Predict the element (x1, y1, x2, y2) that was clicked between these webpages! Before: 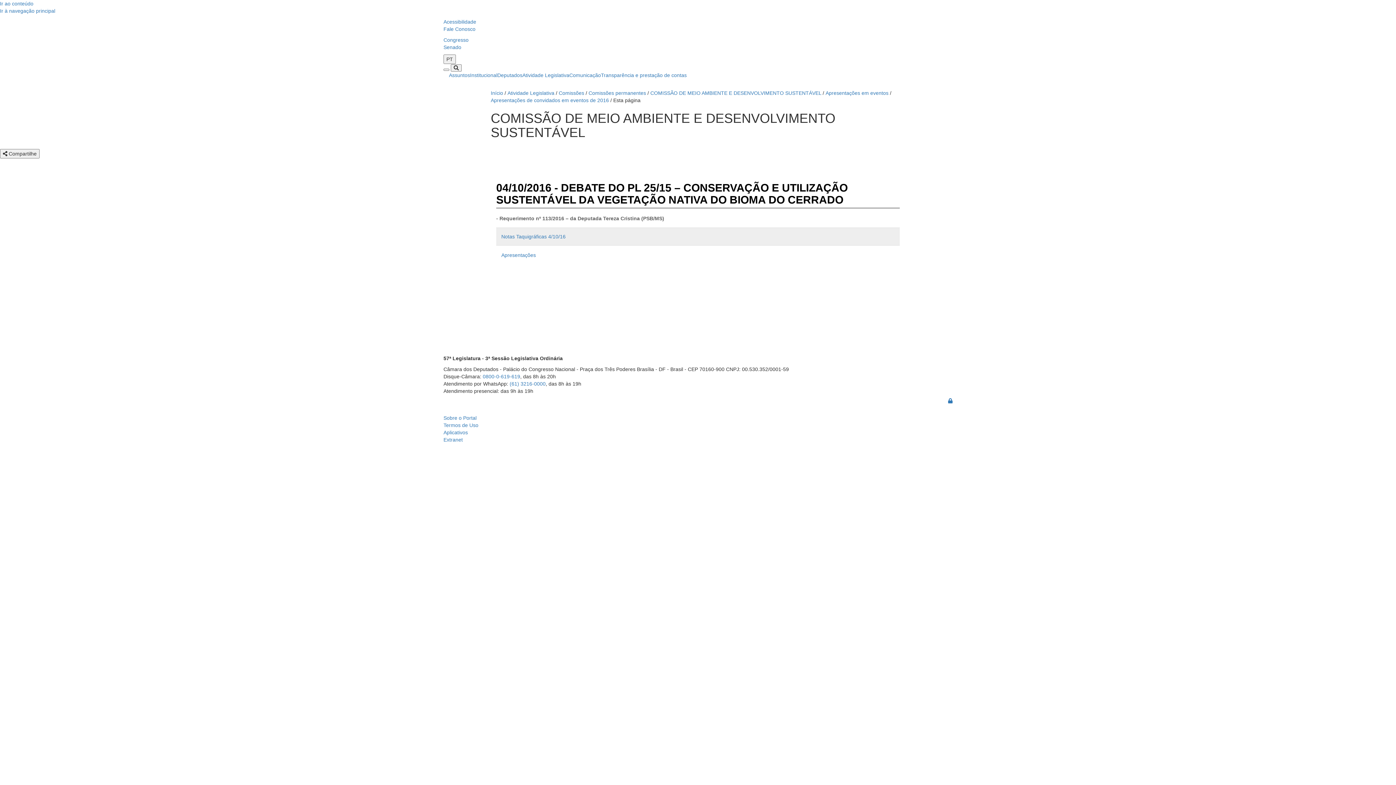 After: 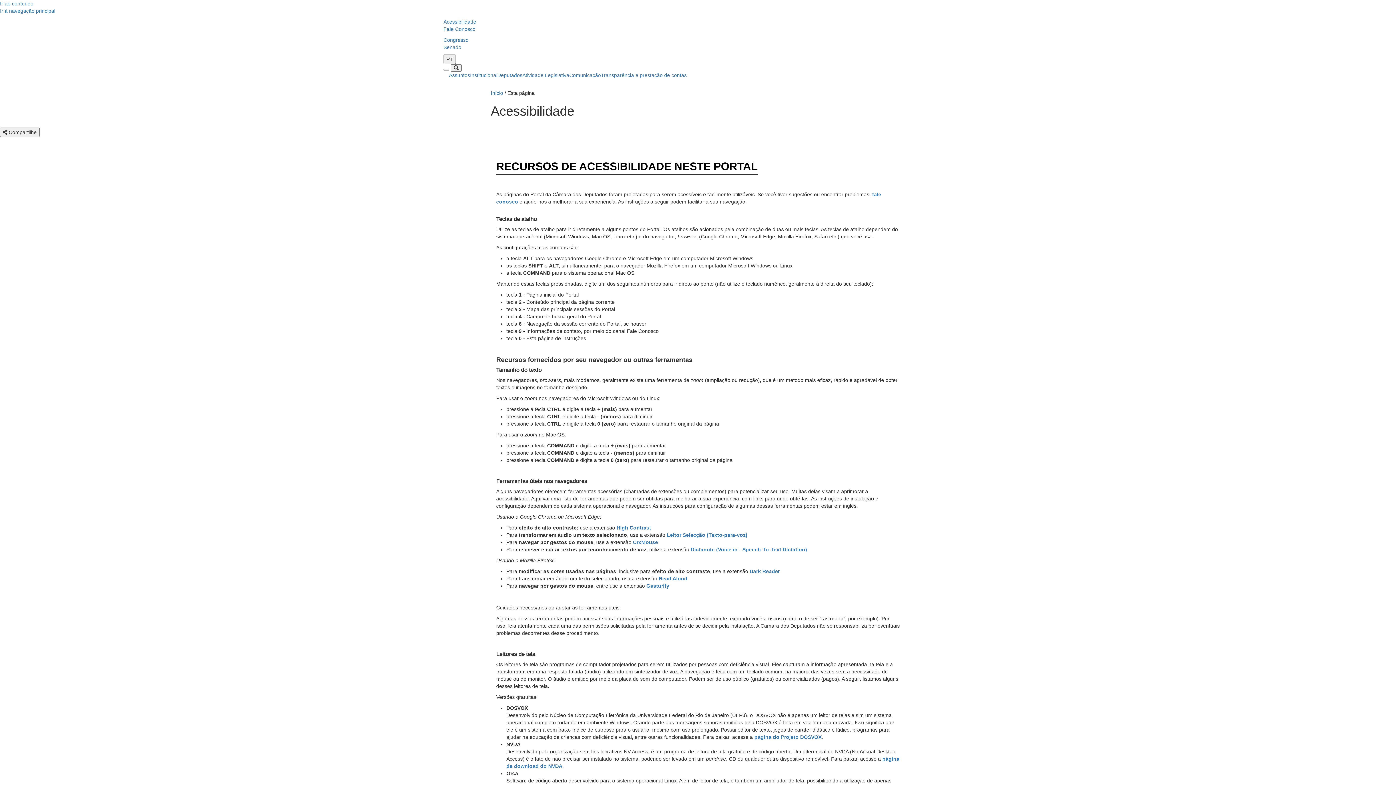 Action: bbox: (443, 18, 476, 24) label: Acessibilidade